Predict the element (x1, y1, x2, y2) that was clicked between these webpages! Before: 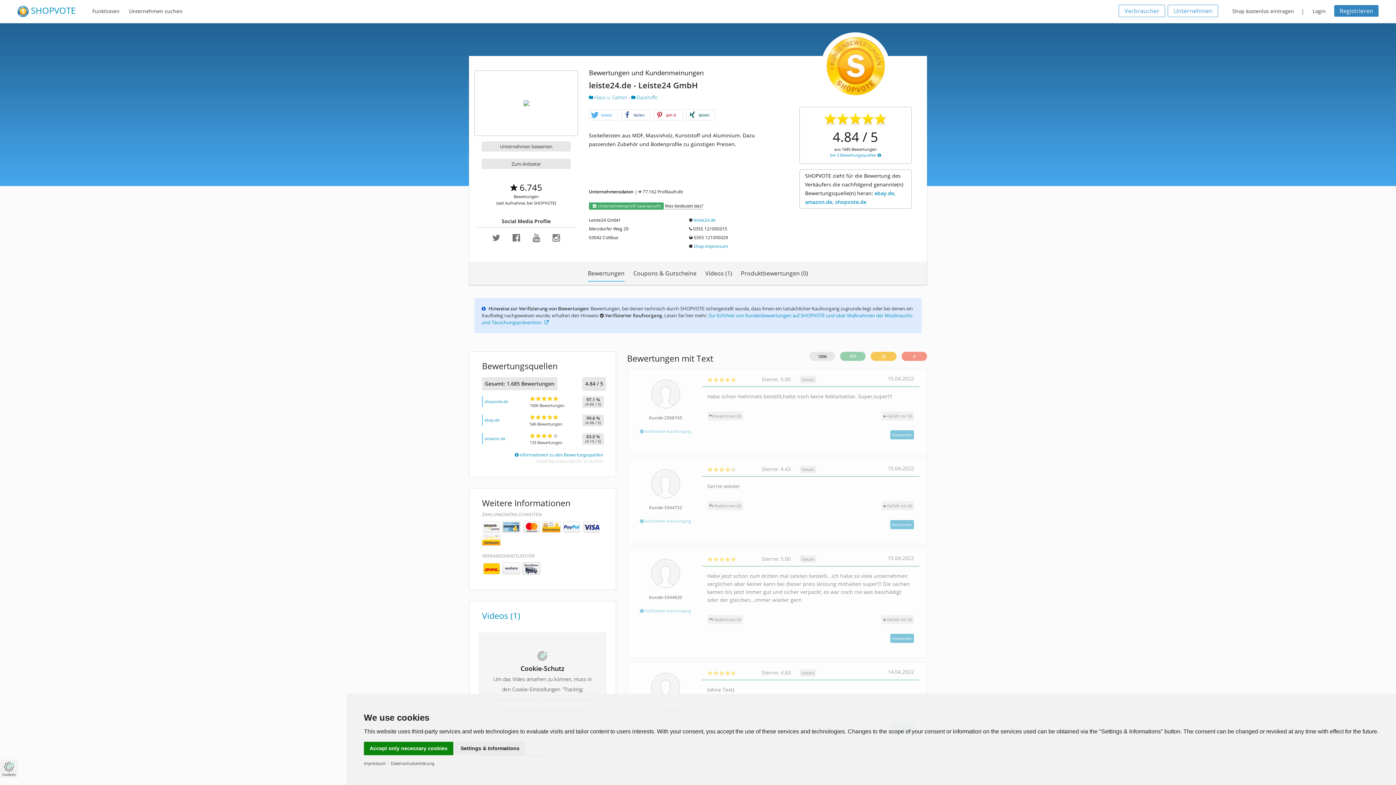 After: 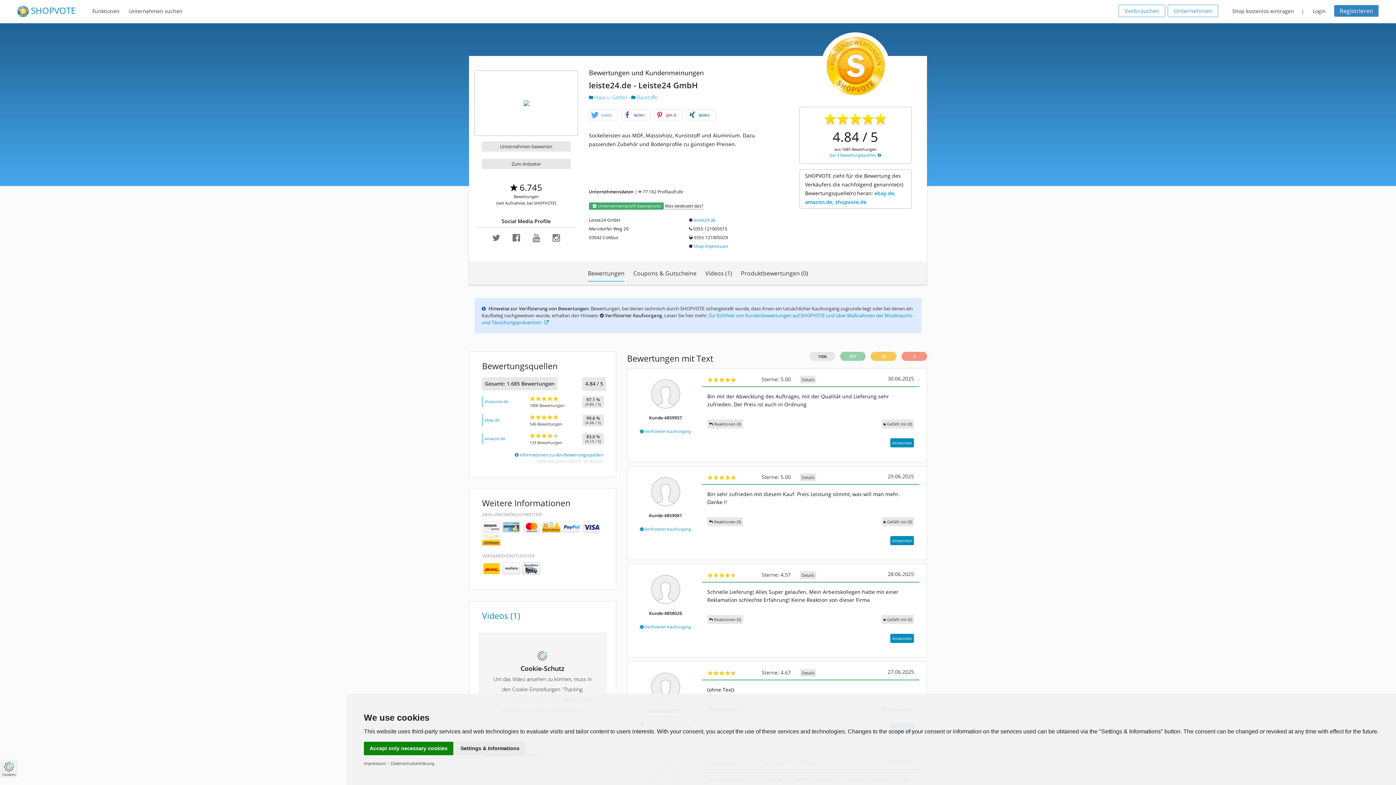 Action: label: Bewertungen bbox: (588, 269, 624, 281)